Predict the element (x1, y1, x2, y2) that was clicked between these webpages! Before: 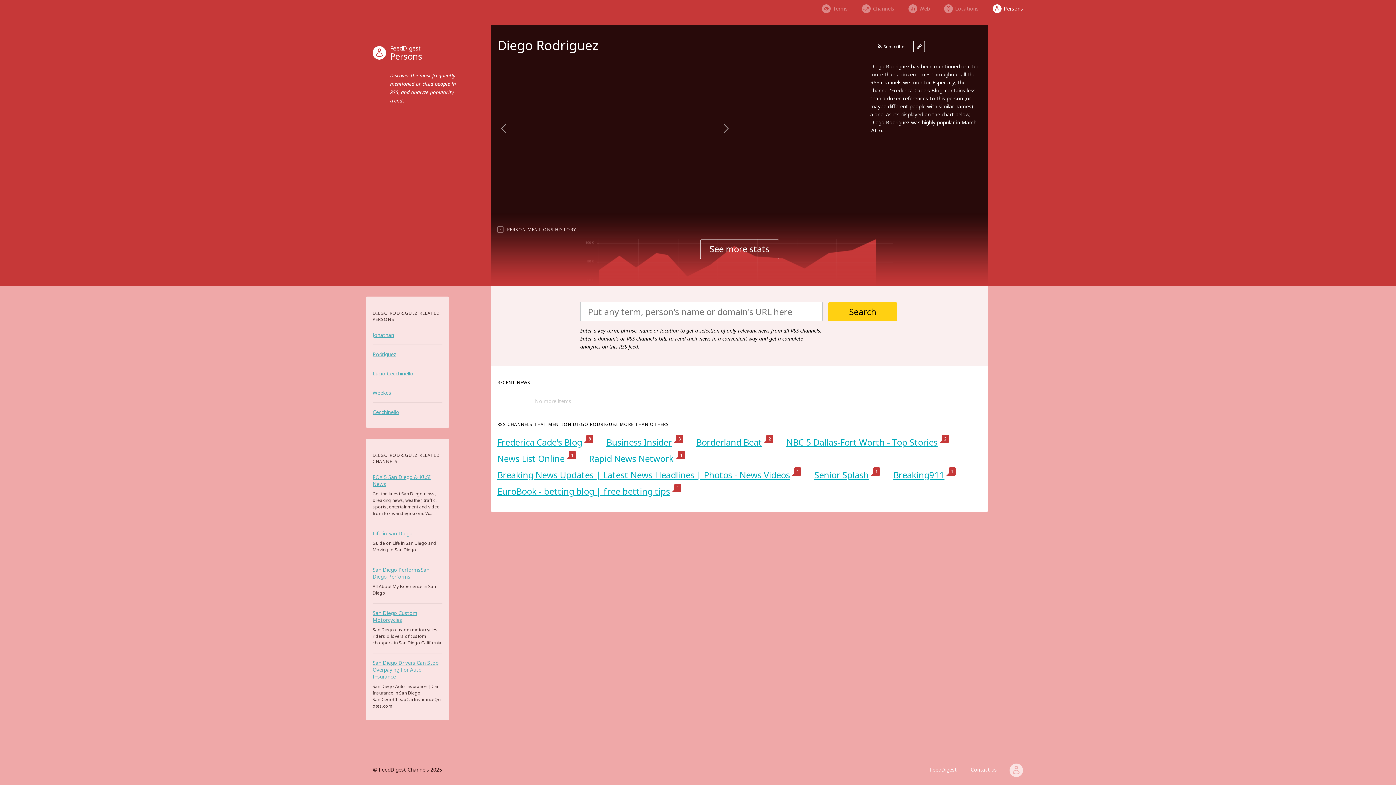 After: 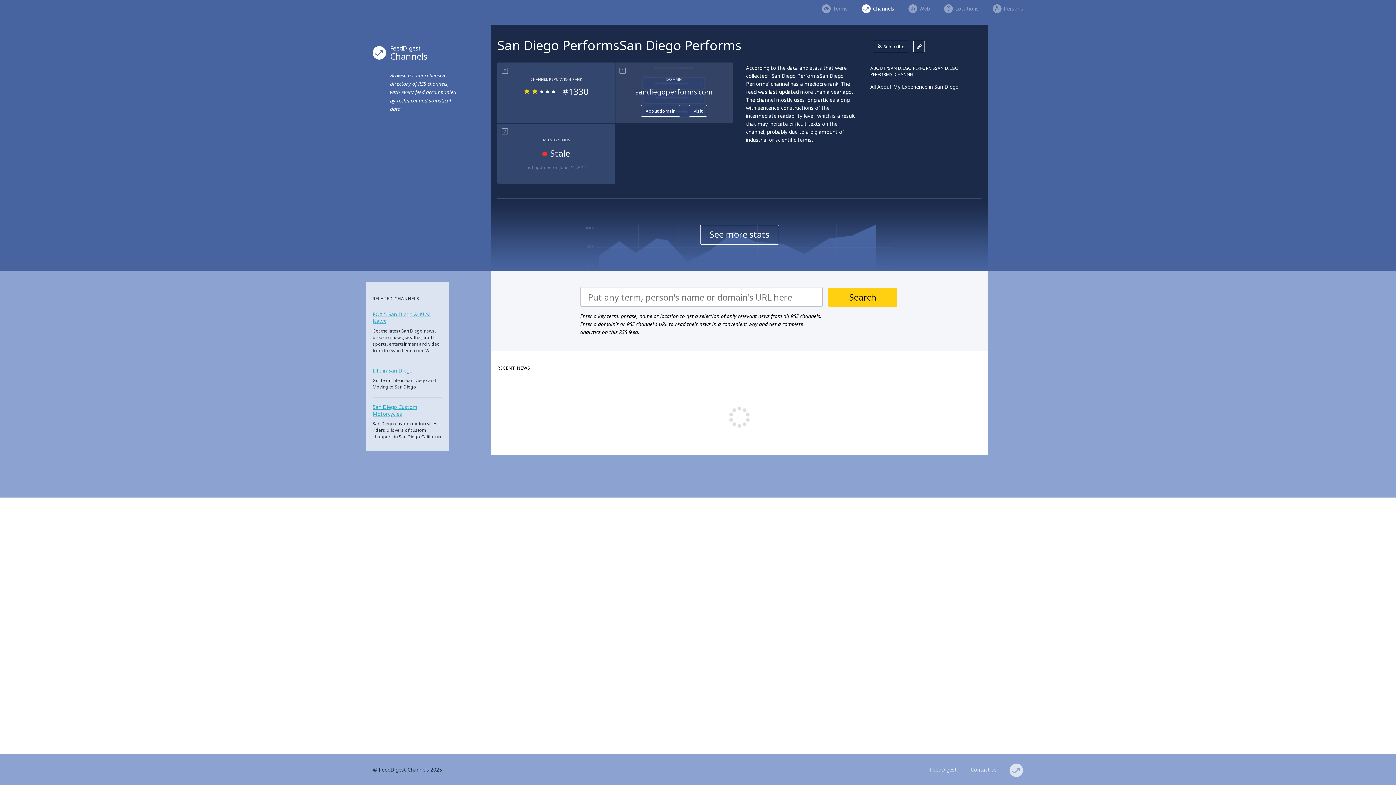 Action: label: San Diego PerformsSan Diego Performs bbox: (372, 566, 442, 582)